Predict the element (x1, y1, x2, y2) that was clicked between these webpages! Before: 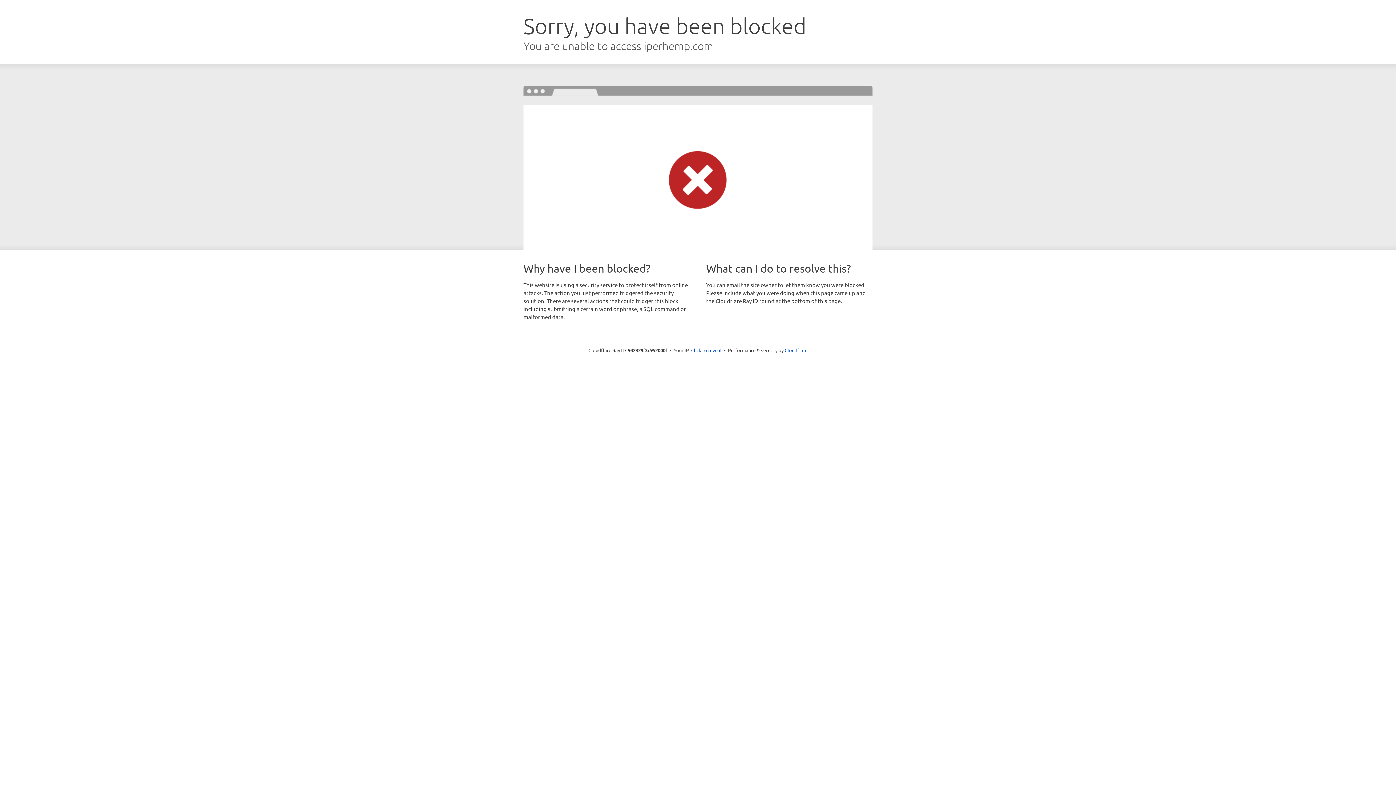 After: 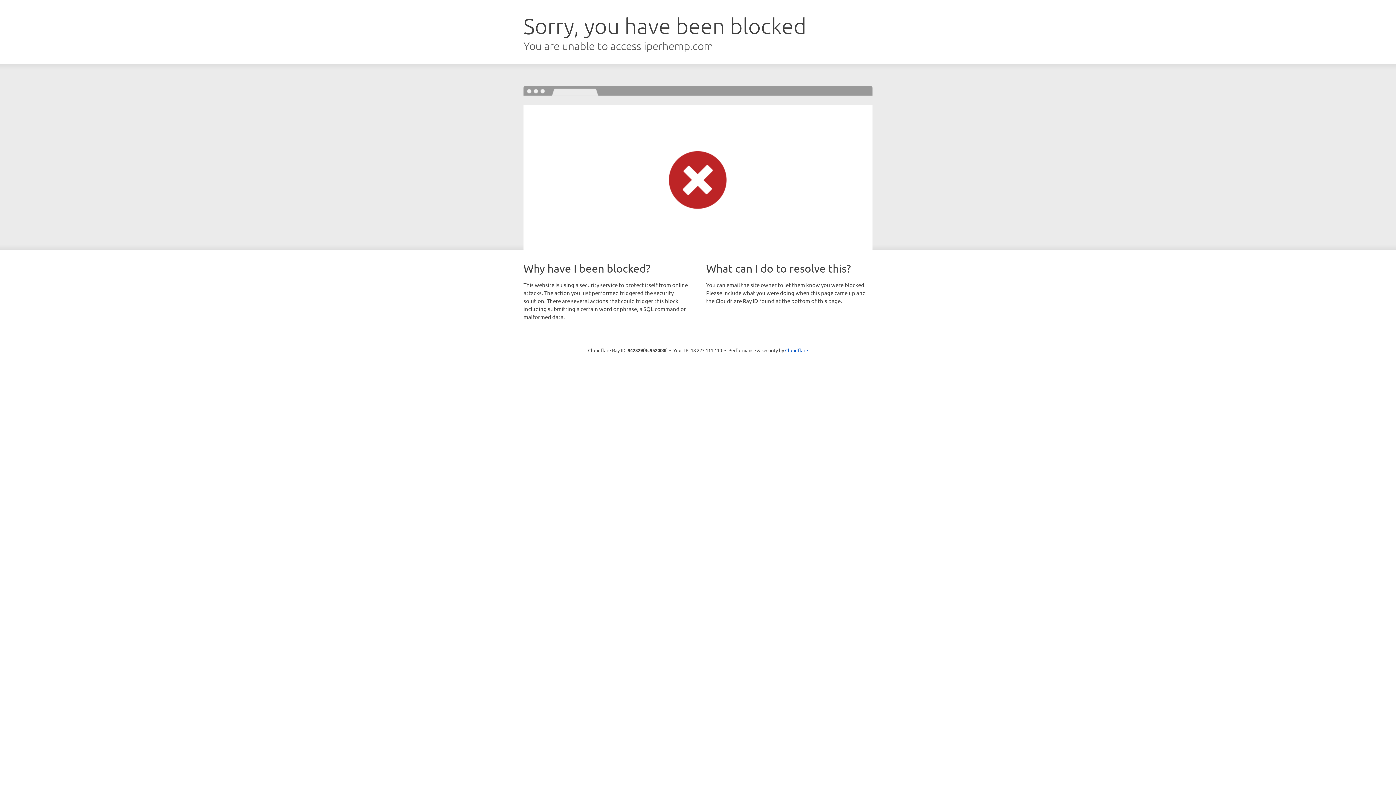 Action: label: Click to reveal bbox: (691, 346, 721, 353)